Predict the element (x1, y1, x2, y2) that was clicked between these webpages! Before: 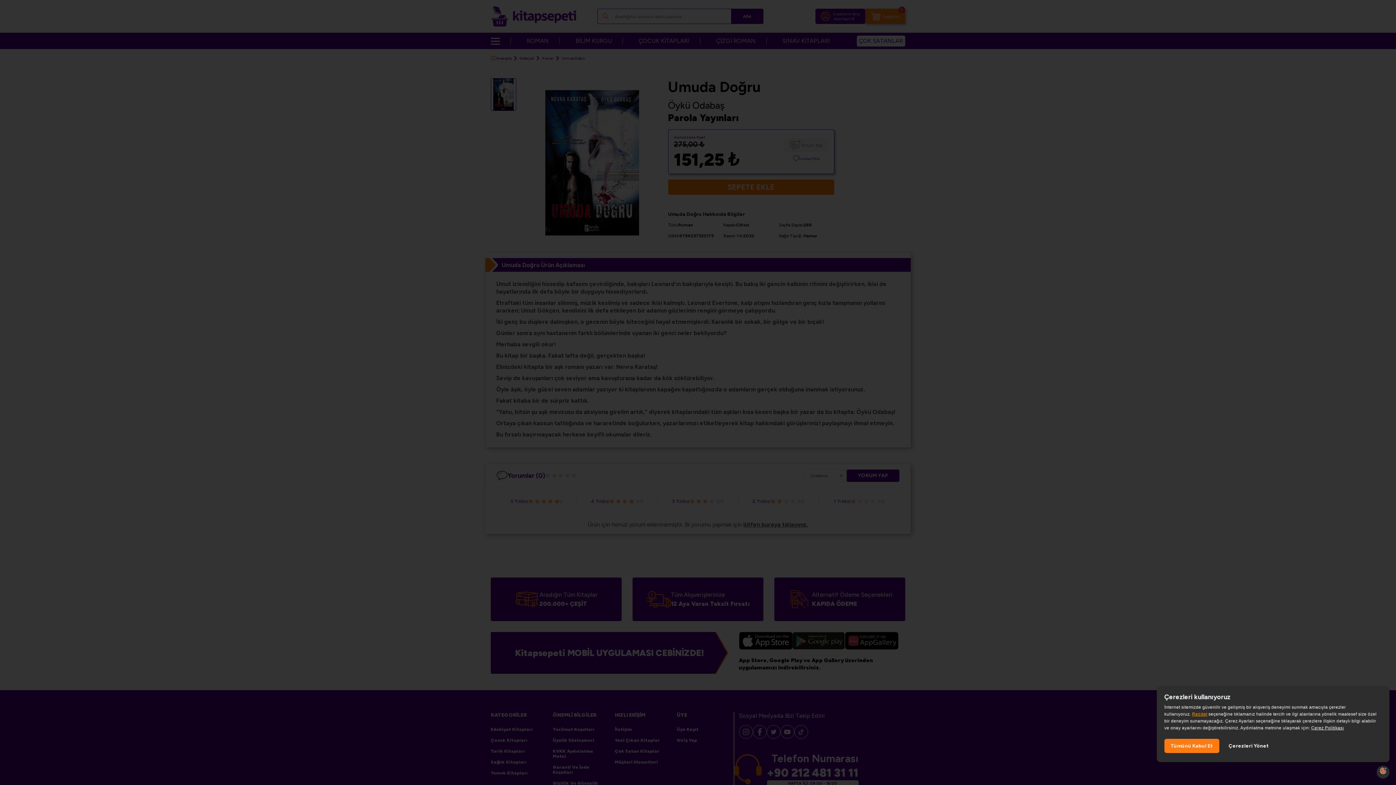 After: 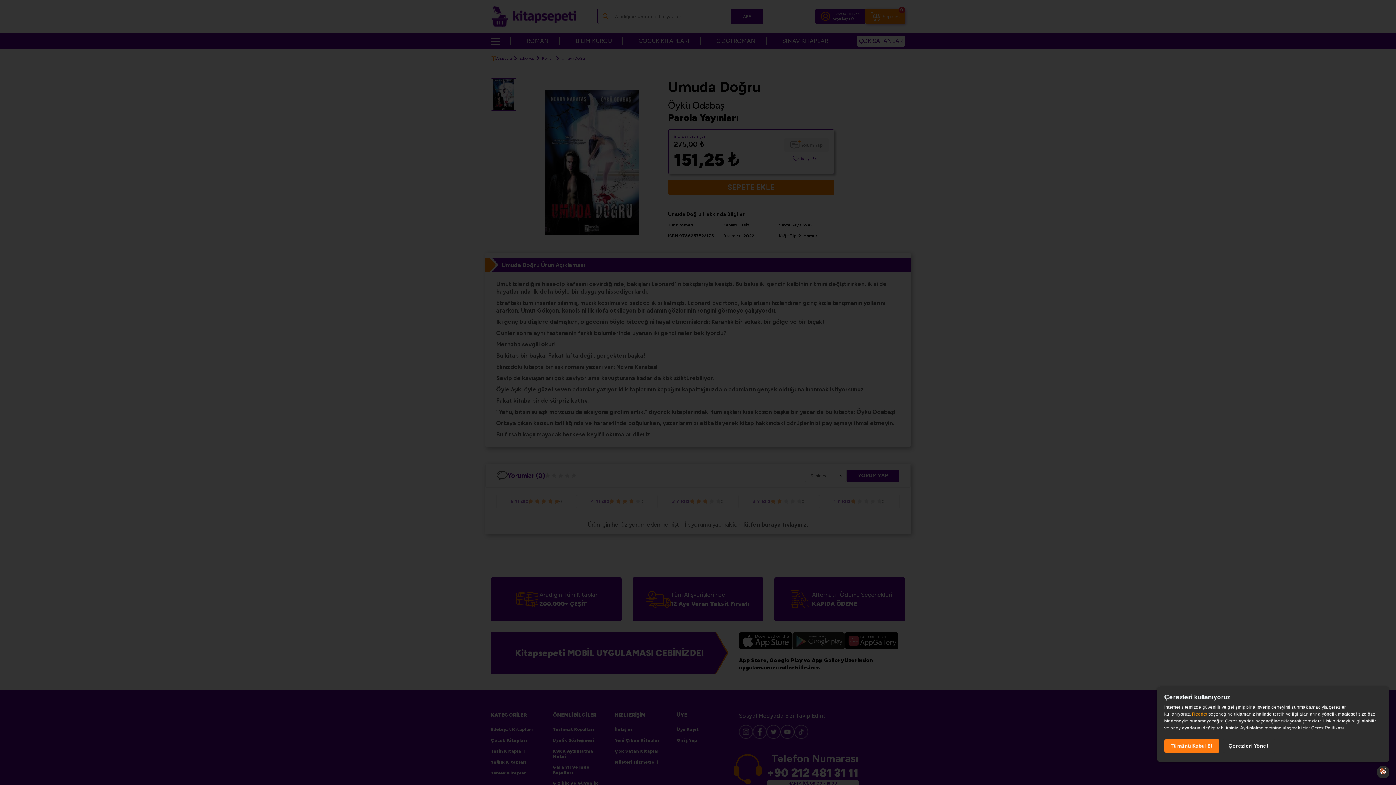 Action: bbox: (1311, 725, 1344, 730) label: Çerez Politikası, opens a new window